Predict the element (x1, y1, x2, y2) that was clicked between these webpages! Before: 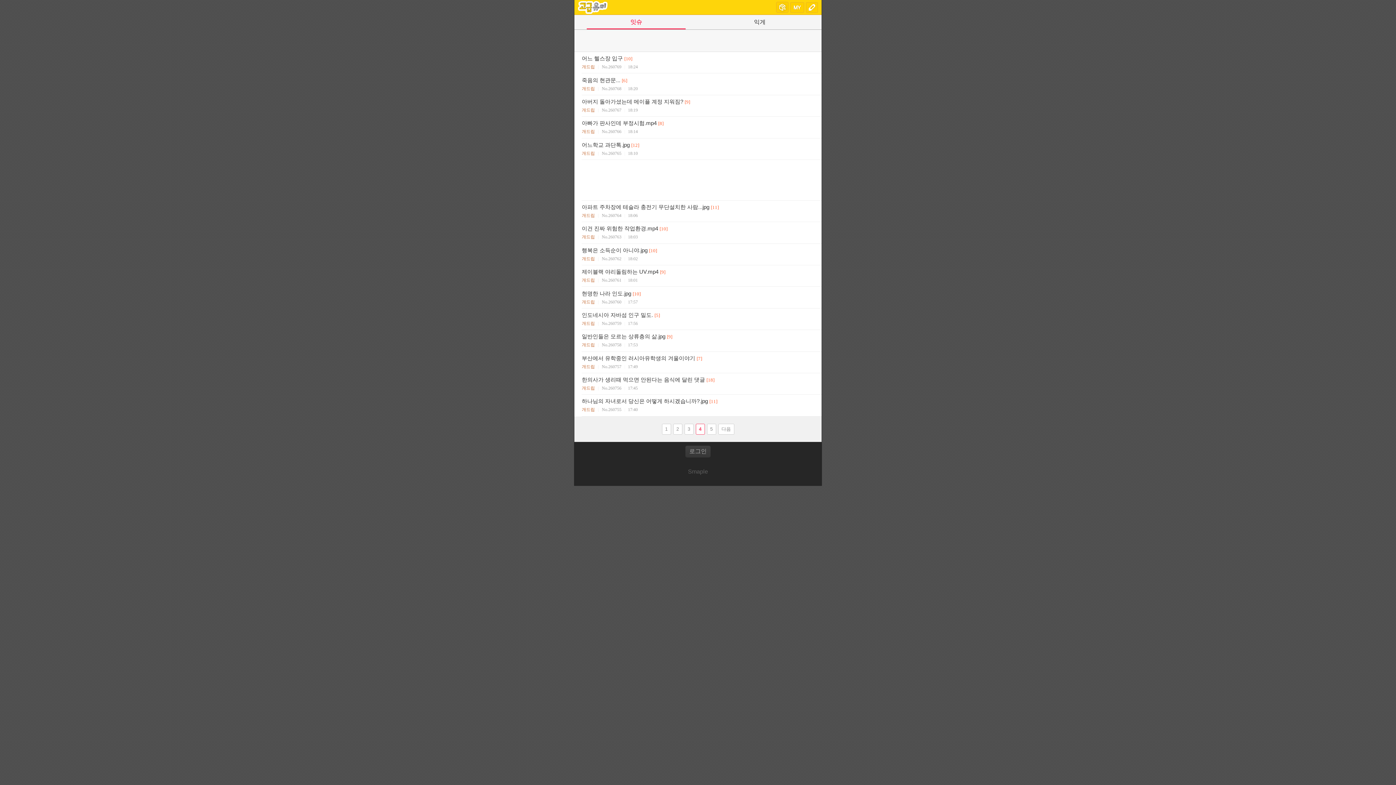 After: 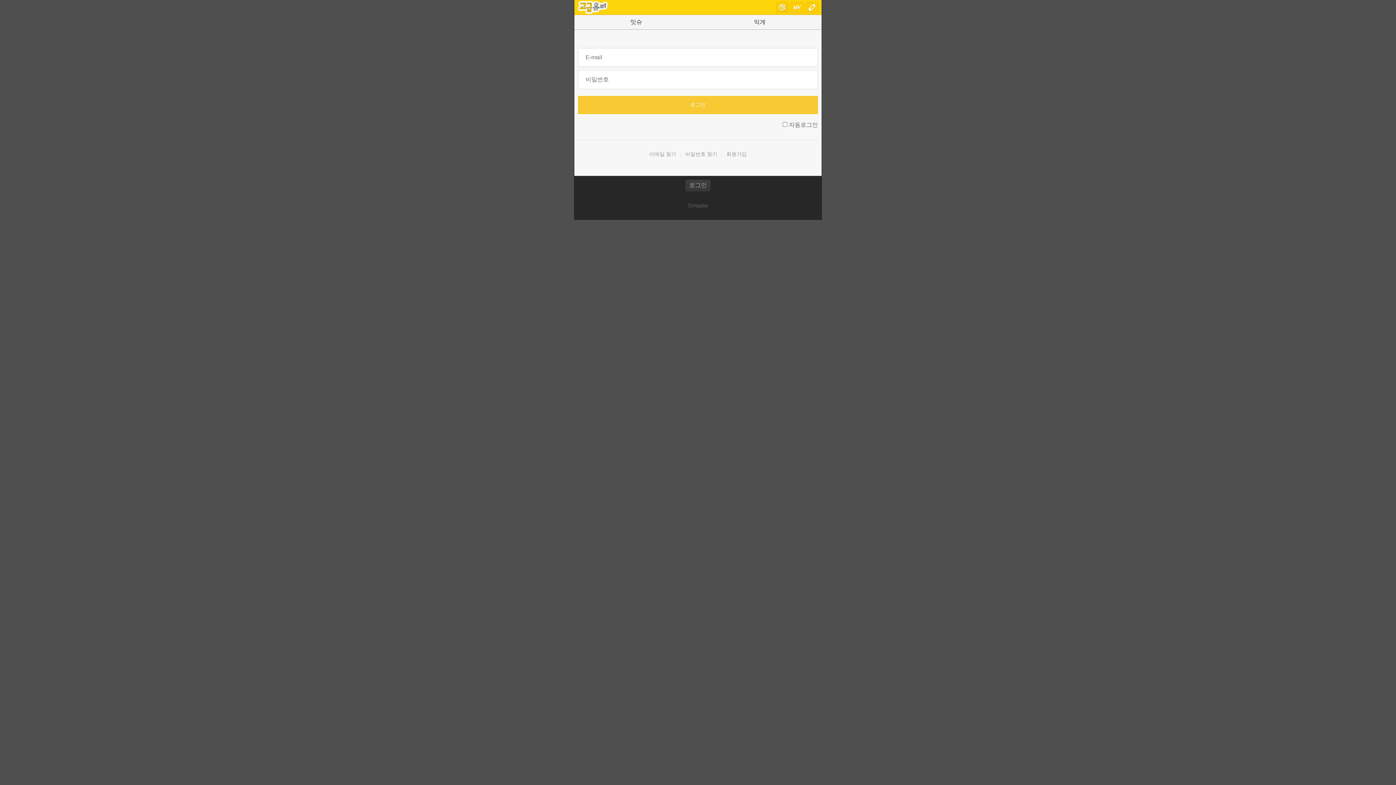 Action: bbox: (806, 2, 818, 12)